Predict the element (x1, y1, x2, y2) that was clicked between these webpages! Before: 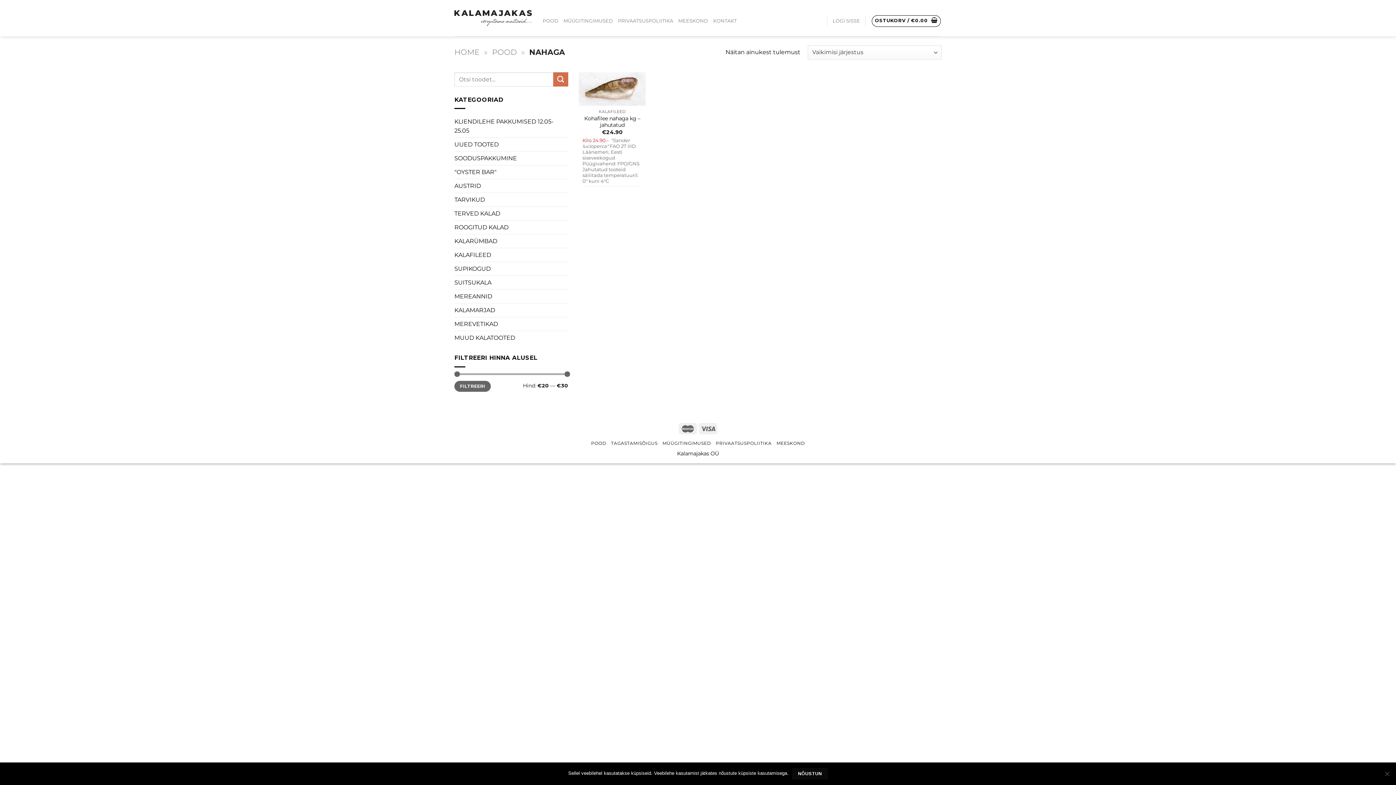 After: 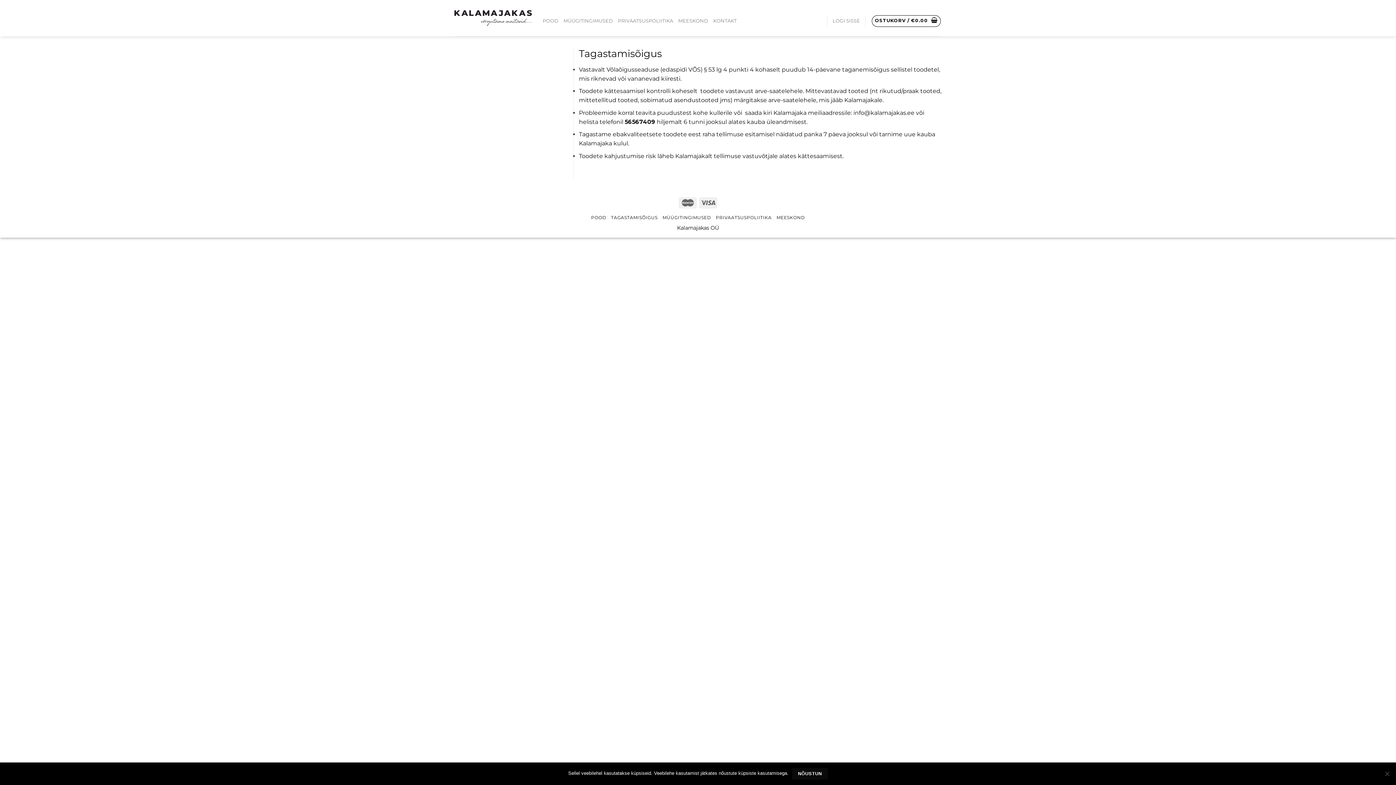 Action: bbox: (611, 440, 657, 446) label: TAGASTAMISÕIGUS